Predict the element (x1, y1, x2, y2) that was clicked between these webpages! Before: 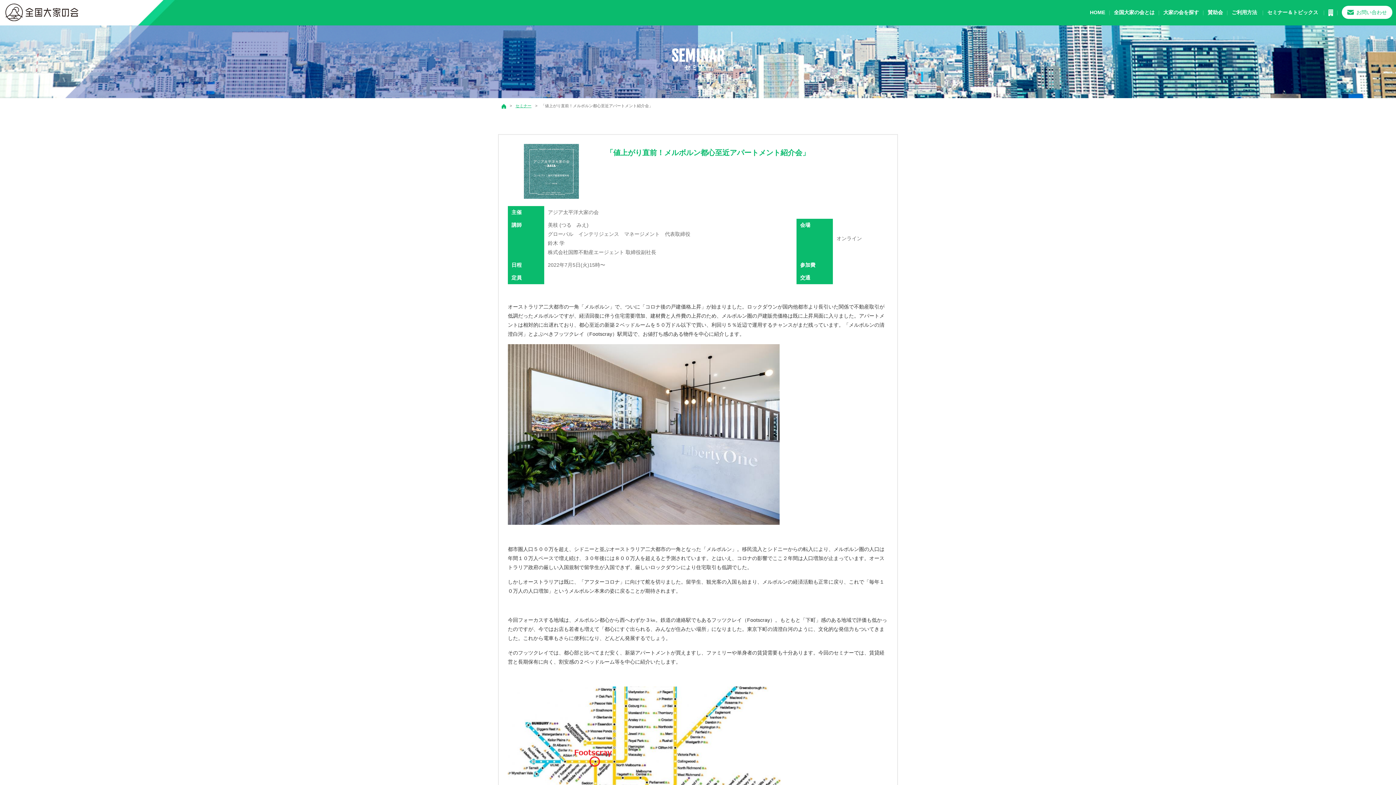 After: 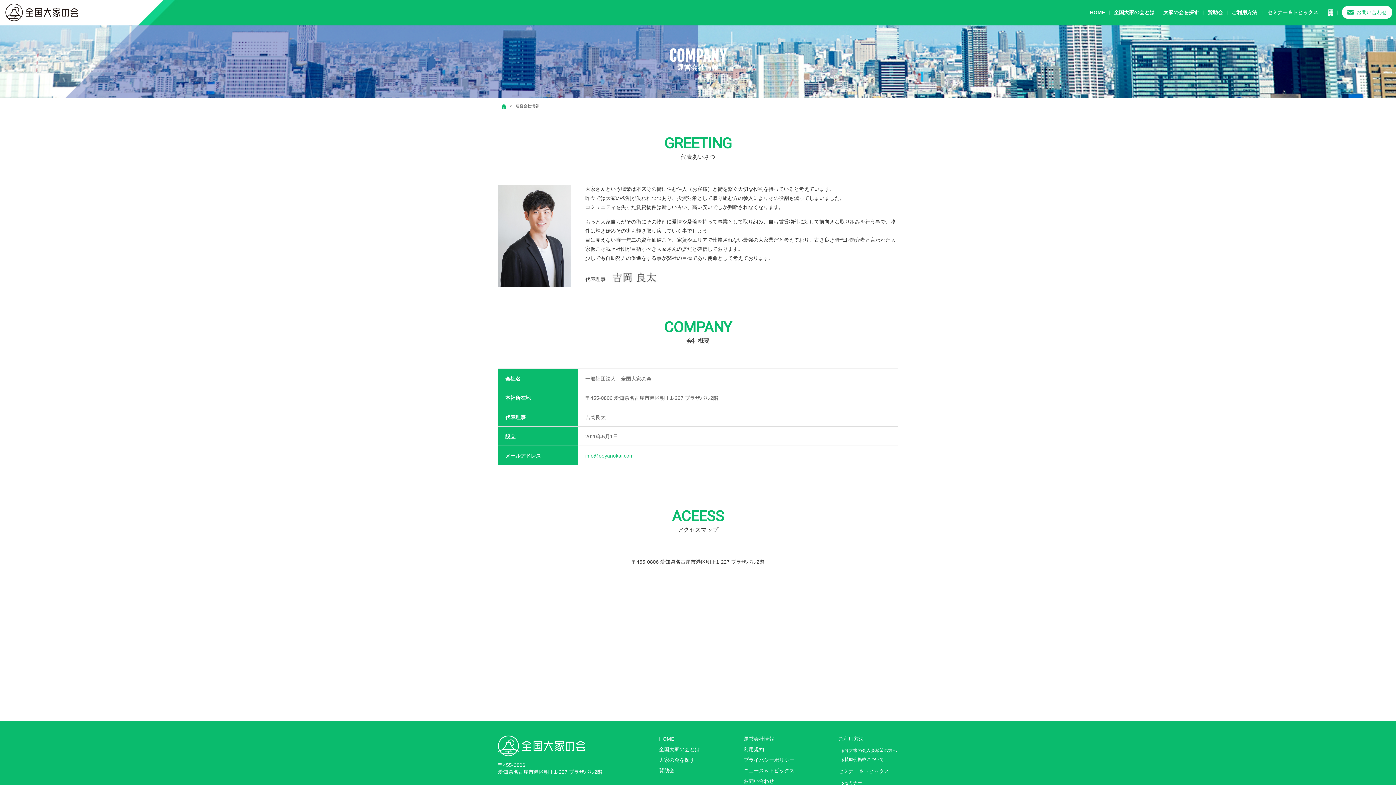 Action: bbox: (1325, 5, 1337, 19)